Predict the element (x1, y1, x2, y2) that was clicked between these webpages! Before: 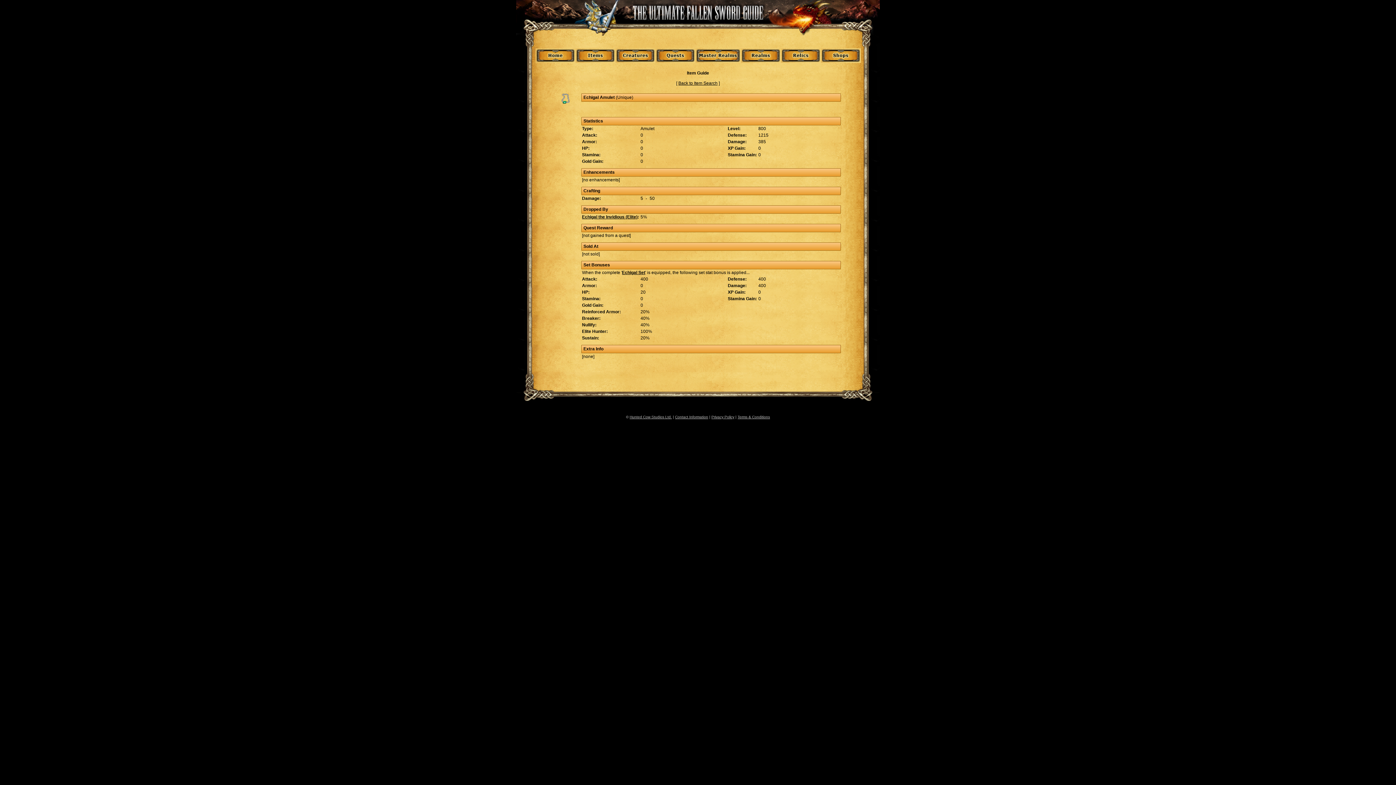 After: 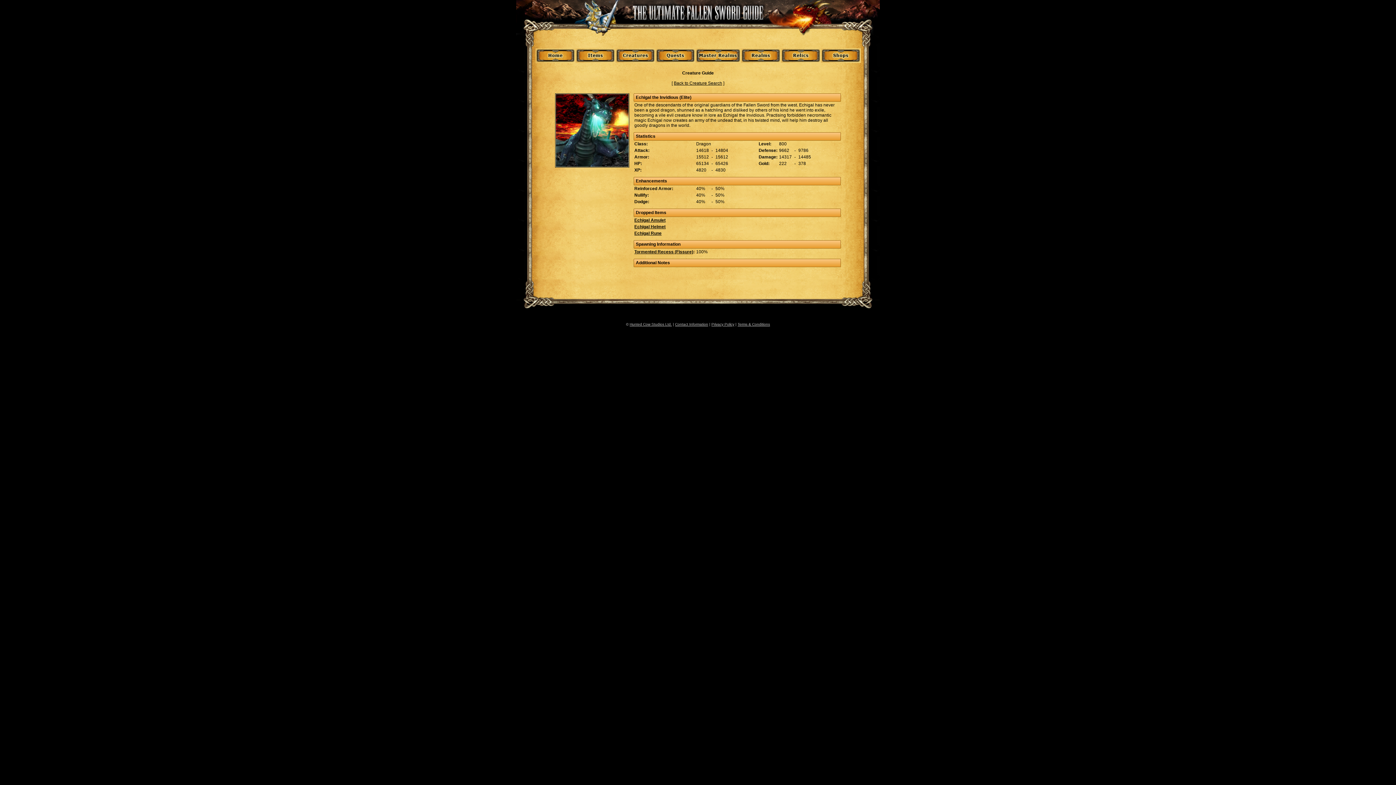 Action: label: Echigal the Invidious (Elite) bbox: (582, 214, 637, 219)